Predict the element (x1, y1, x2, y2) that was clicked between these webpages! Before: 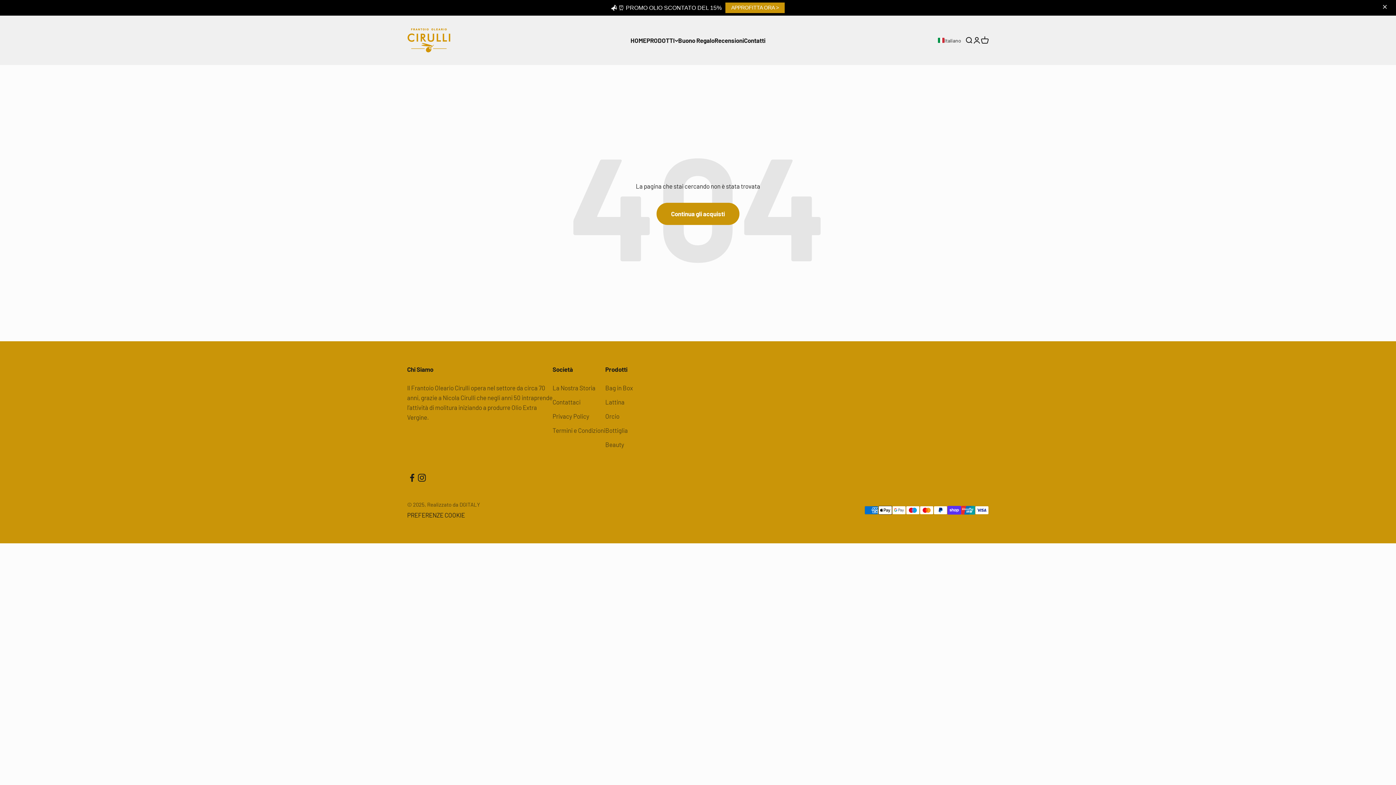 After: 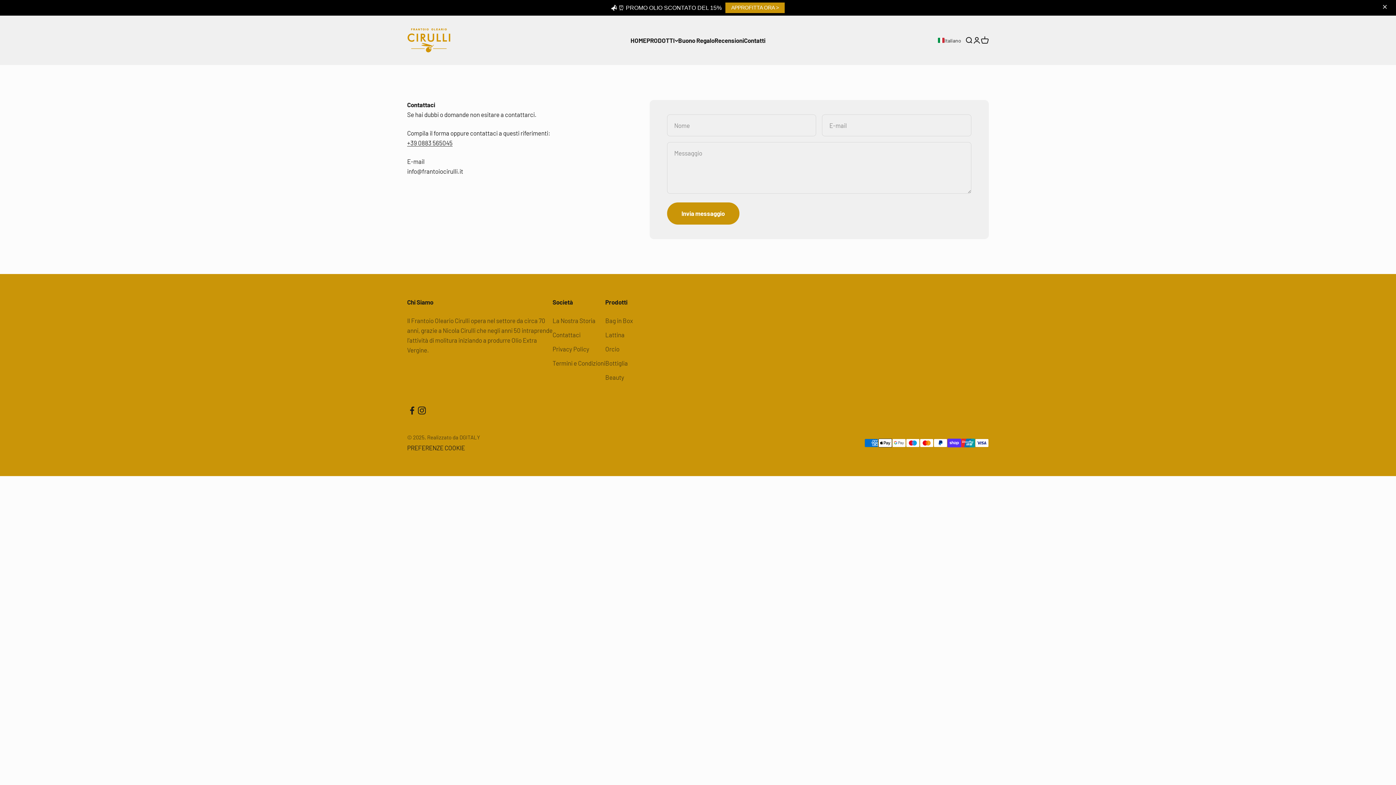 Action: label: Contatti bbox: (744, 36, 765, 43)